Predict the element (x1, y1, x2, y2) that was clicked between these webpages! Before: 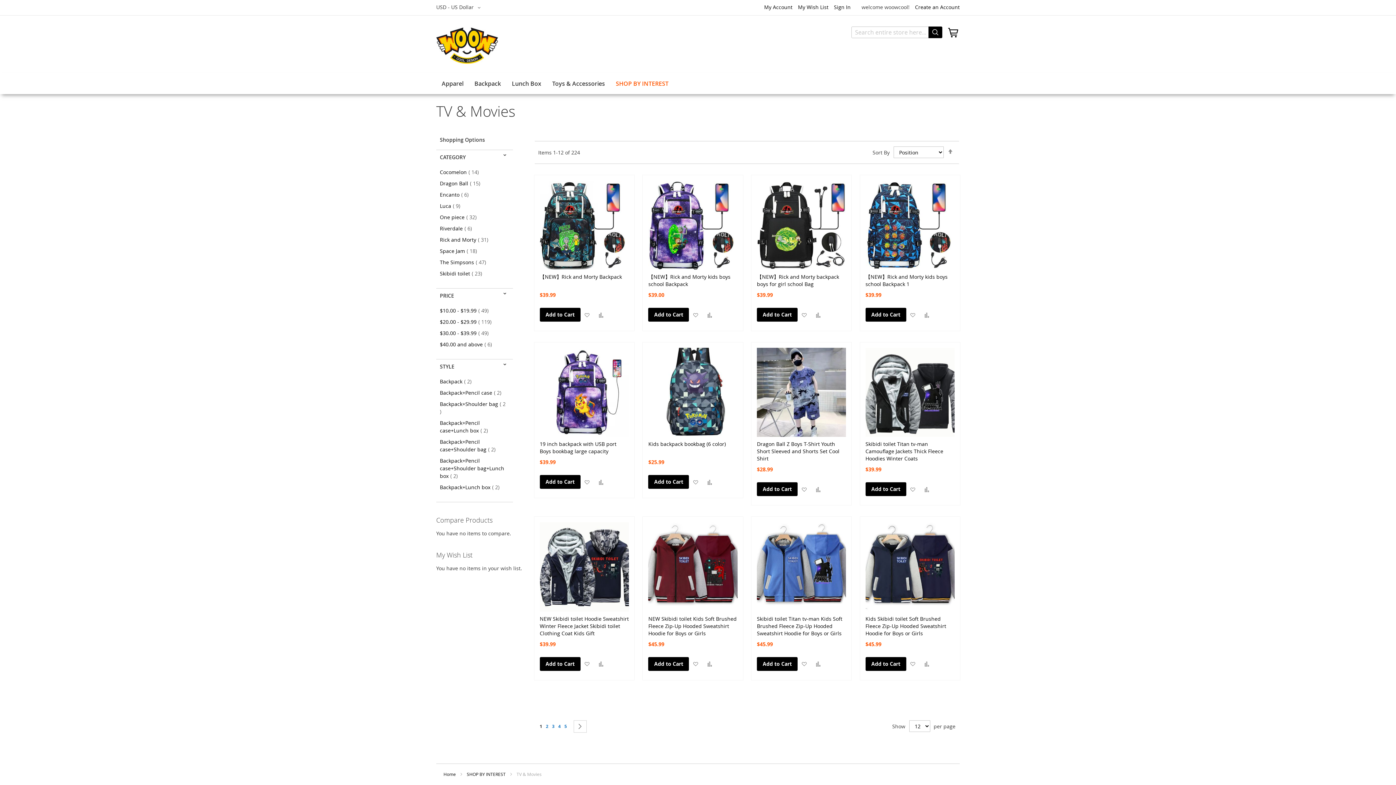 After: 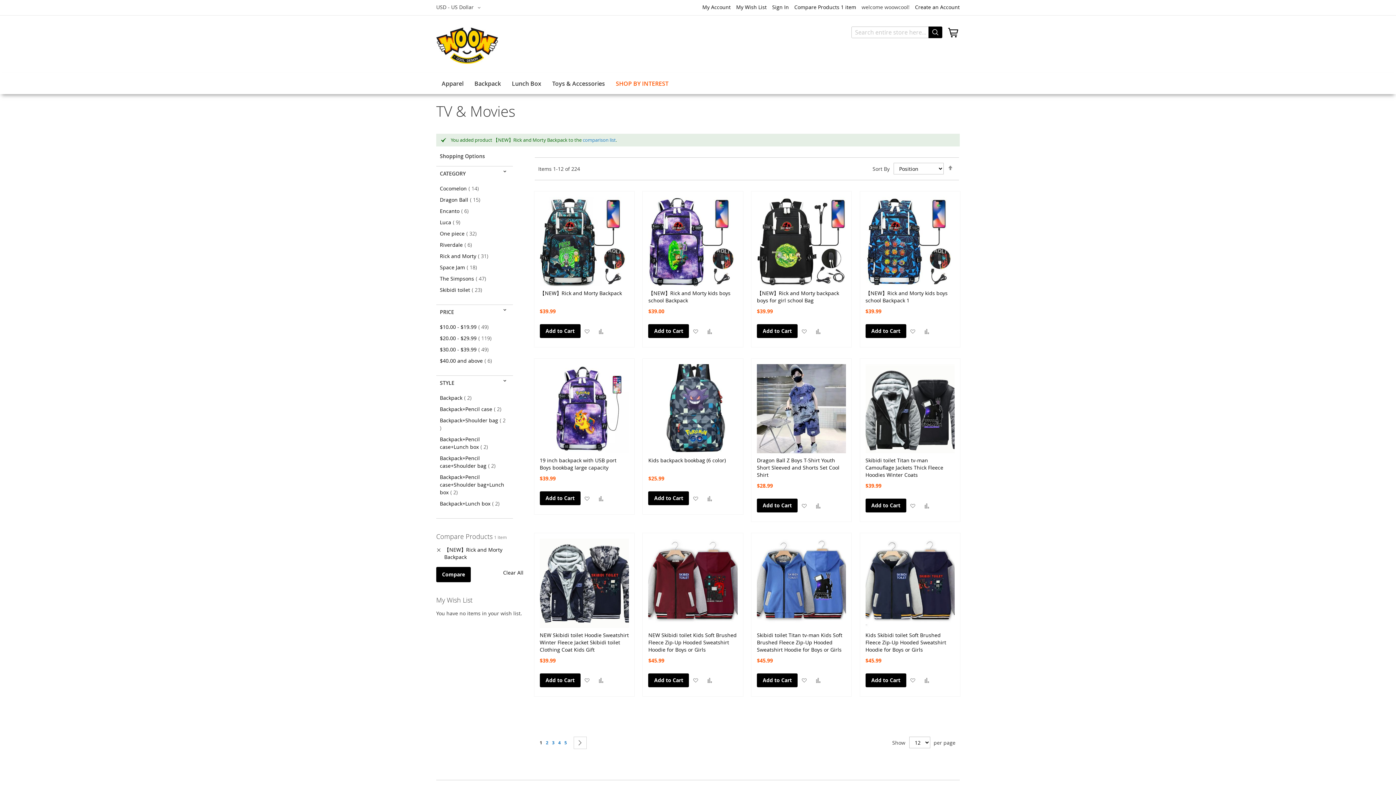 Action: label: Add to Compare bbox: (594, 308, 607, 321)